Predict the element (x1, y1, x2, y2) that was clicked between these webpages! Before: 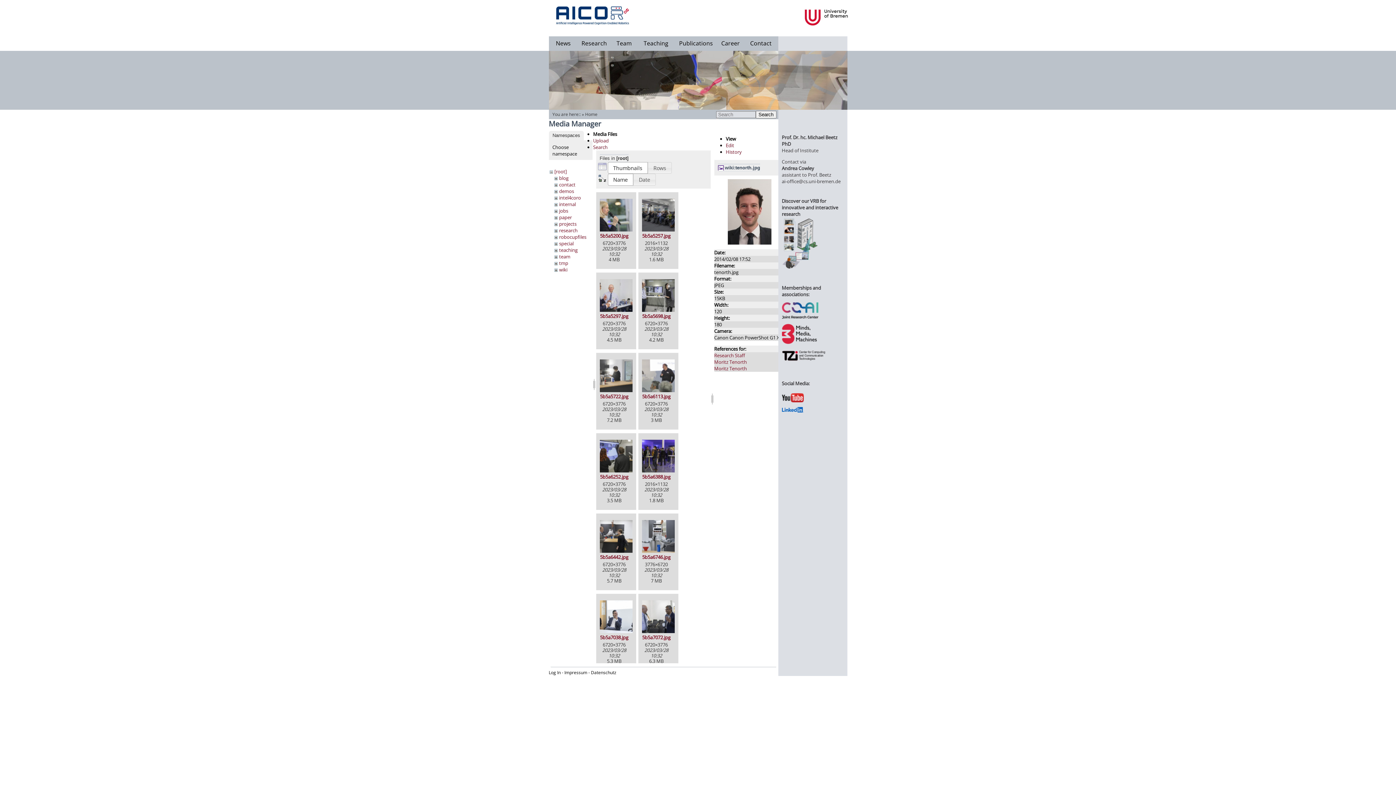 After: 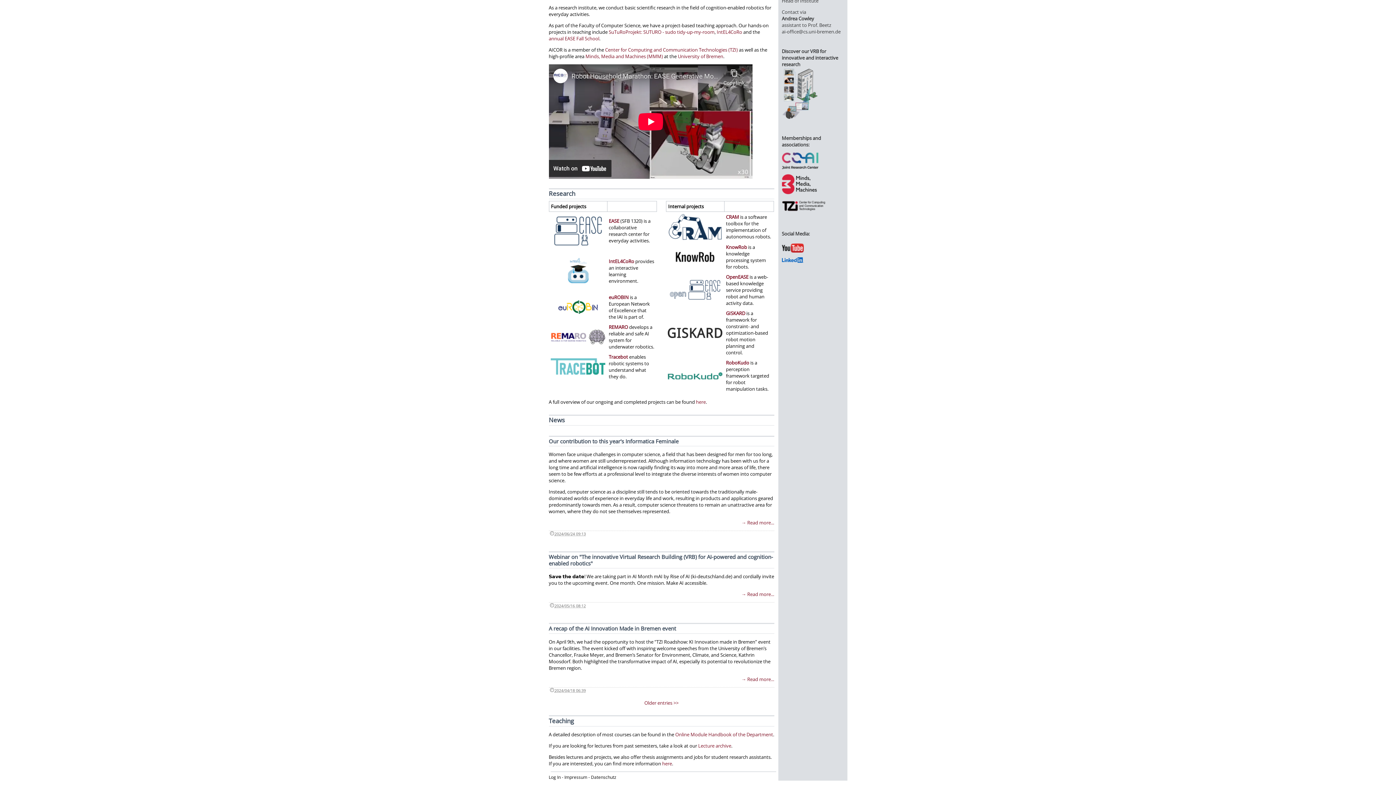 Action: bbox: (556, 39, 570, 47) label: News